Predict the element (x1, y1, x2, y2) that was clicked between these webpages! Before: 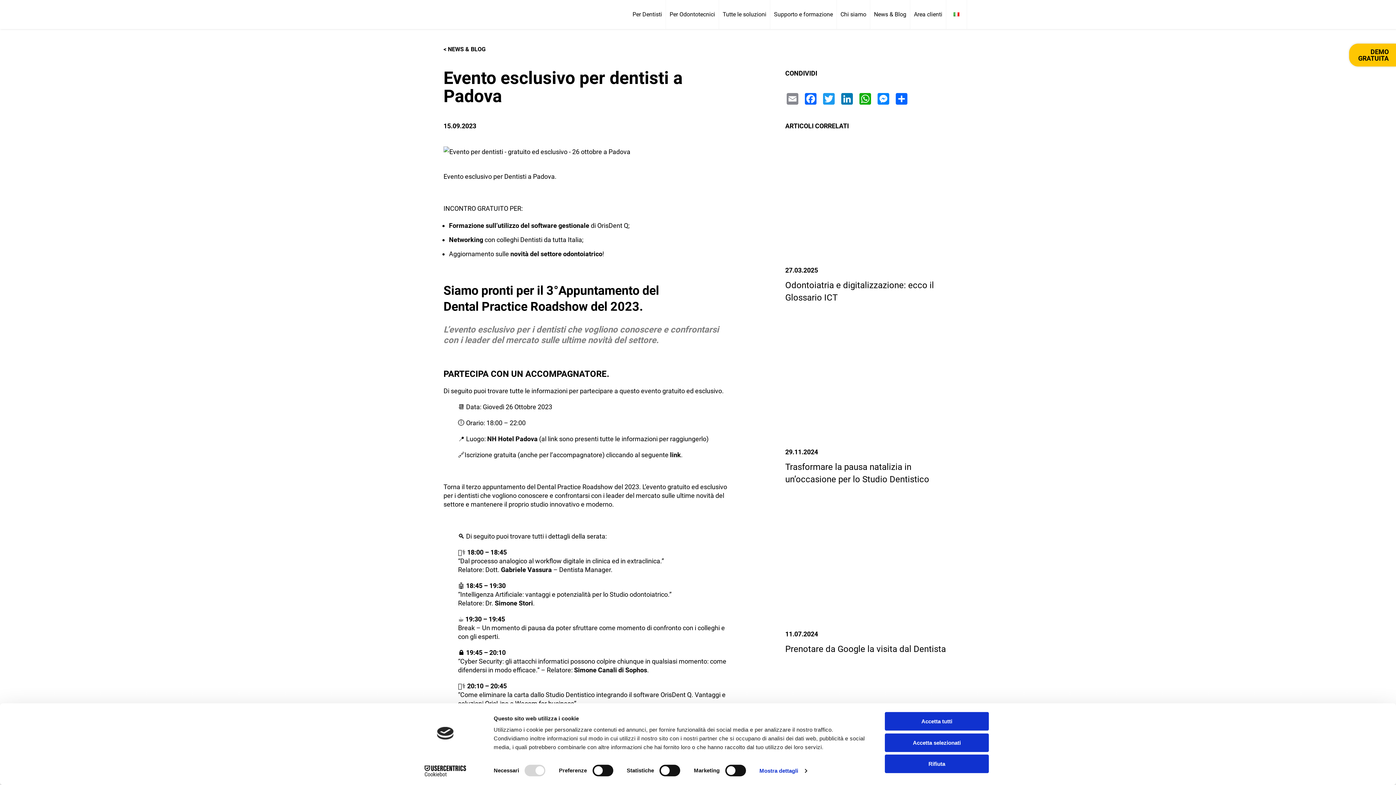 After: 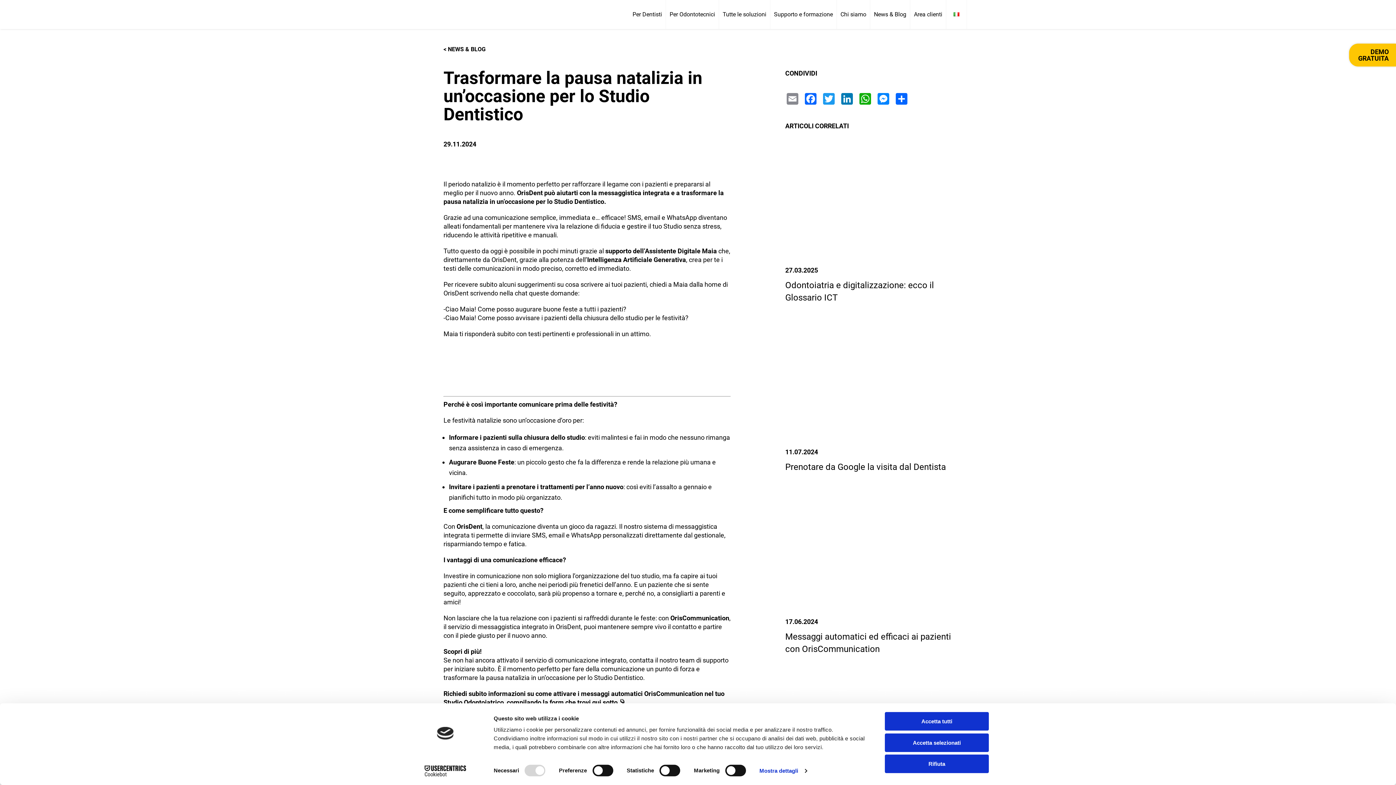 Action: label: Trasformare la pausa natalizia in un’occasione per lo Studio Dentistico bbox: (785, 461, 952, 485)